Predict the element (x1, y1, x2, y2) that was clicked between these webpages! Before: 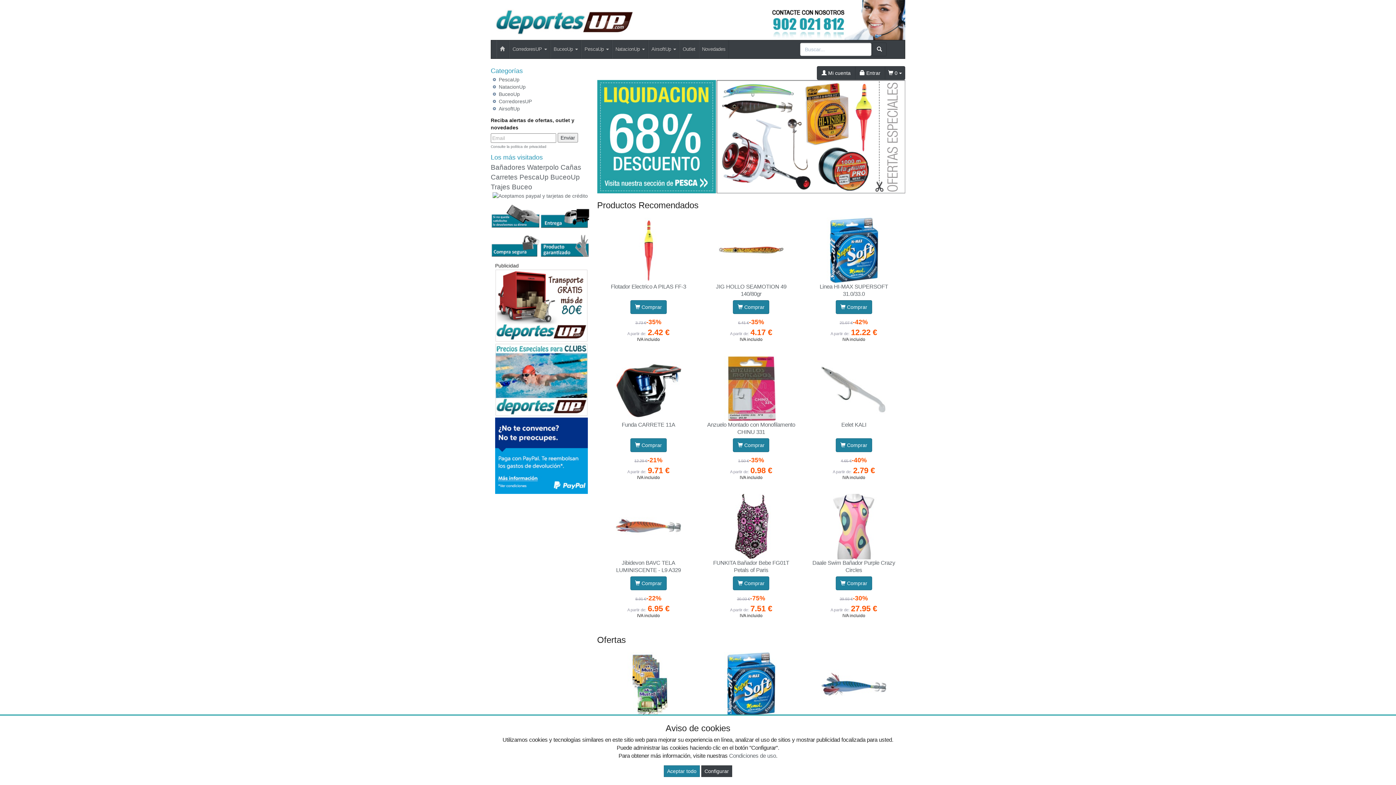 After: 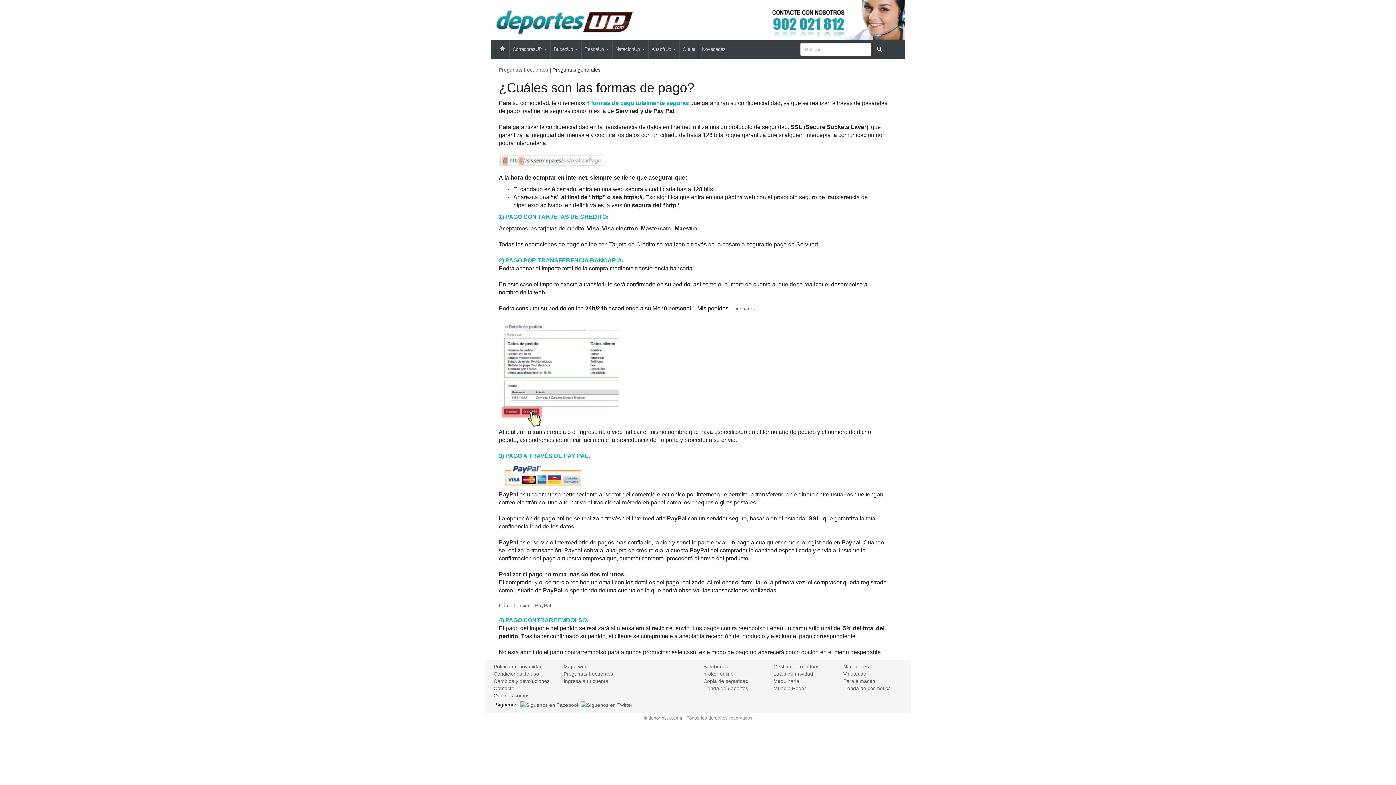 Action: bbox: (490, 239, 540, 245)